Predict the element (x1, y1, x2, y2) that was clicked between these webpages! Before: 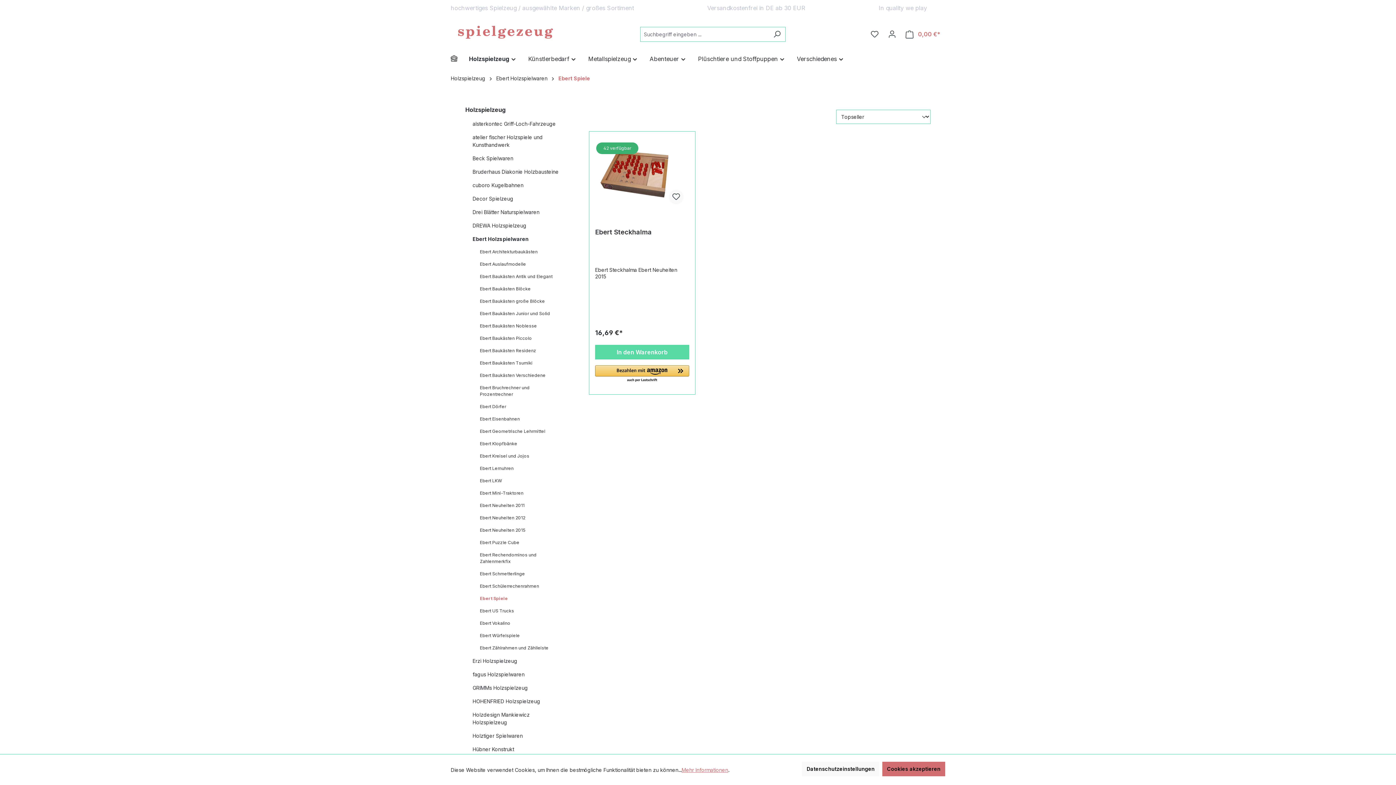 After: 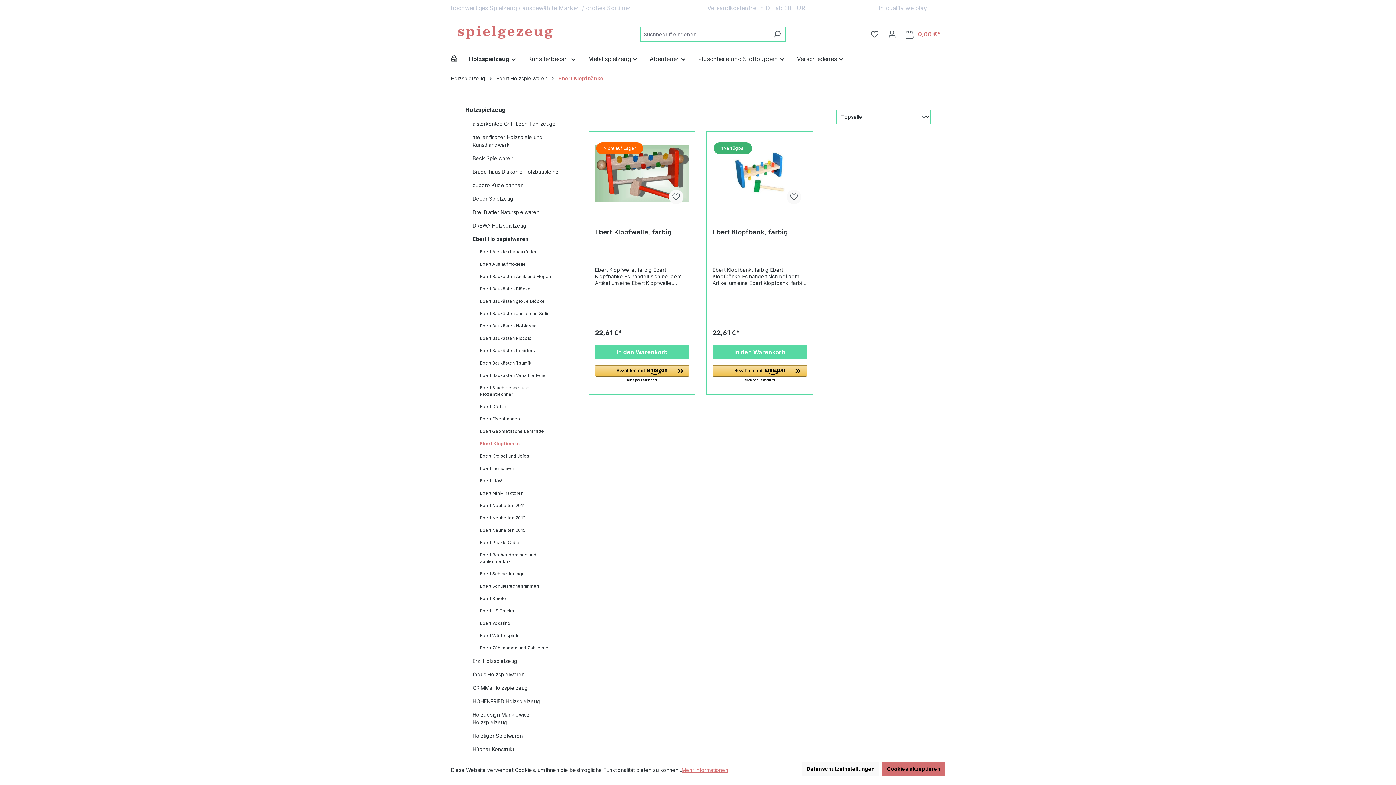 Action: bbox: (472, 437, 567, 450) label: Ebert Klopfbänke